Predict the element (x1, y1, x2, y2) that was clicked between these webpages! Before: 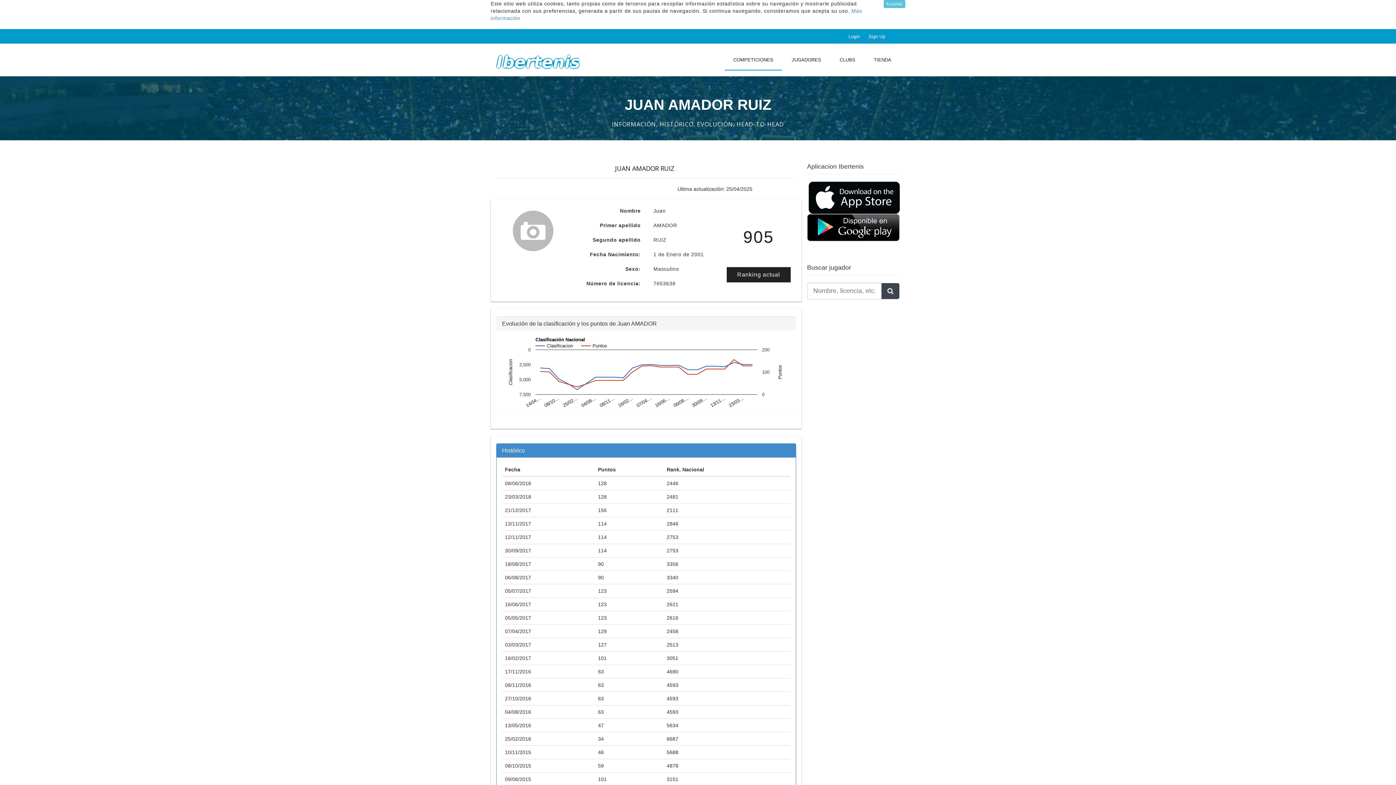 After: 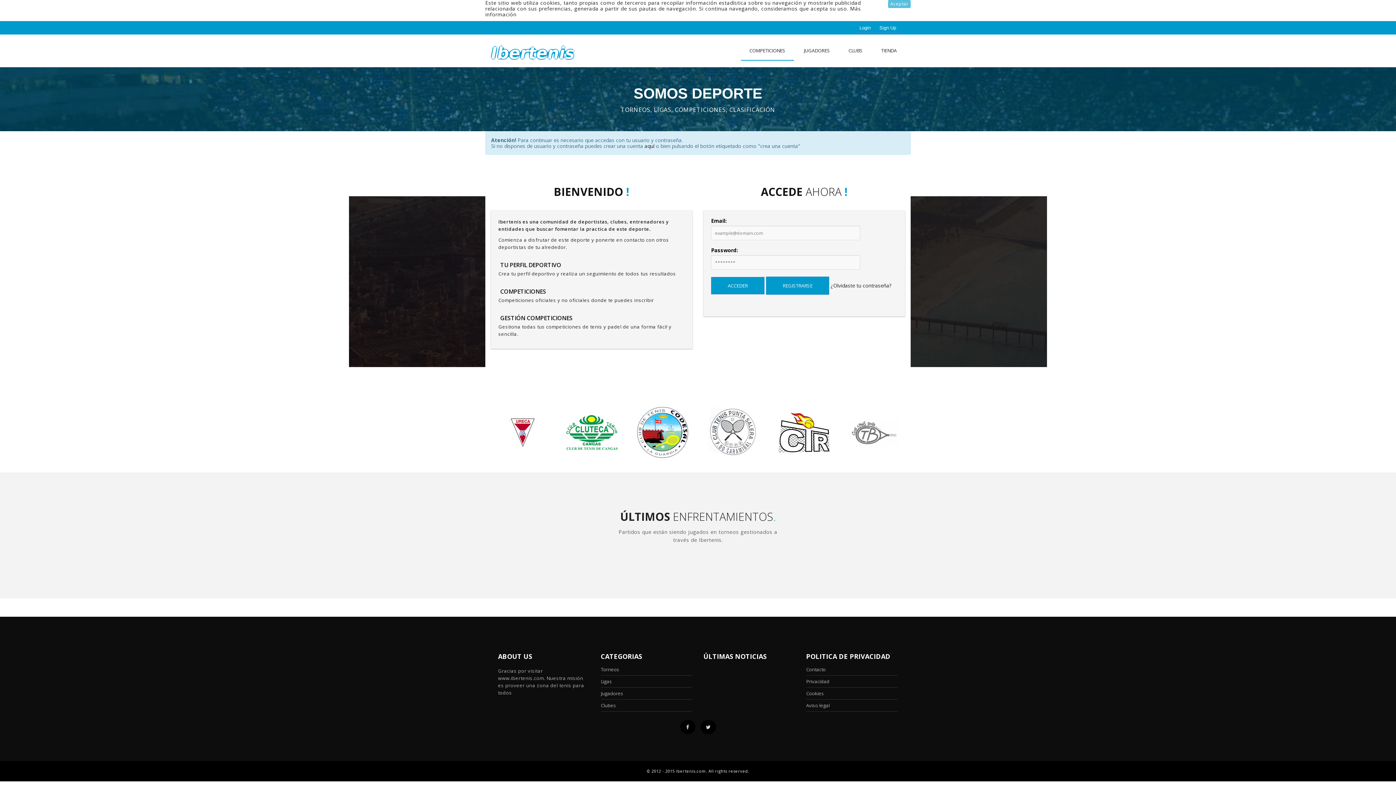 Action: bbox: (845, 32, 863, 41) label: Login